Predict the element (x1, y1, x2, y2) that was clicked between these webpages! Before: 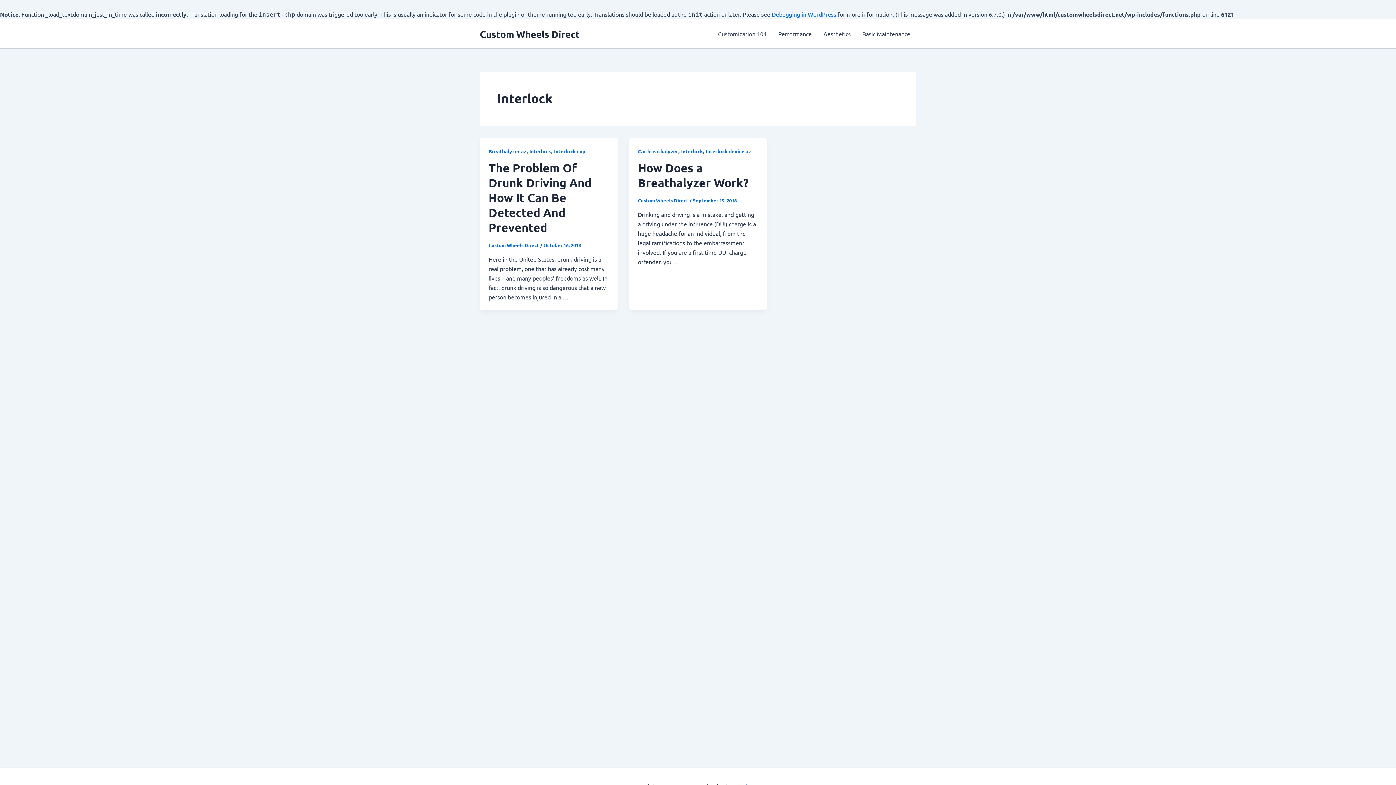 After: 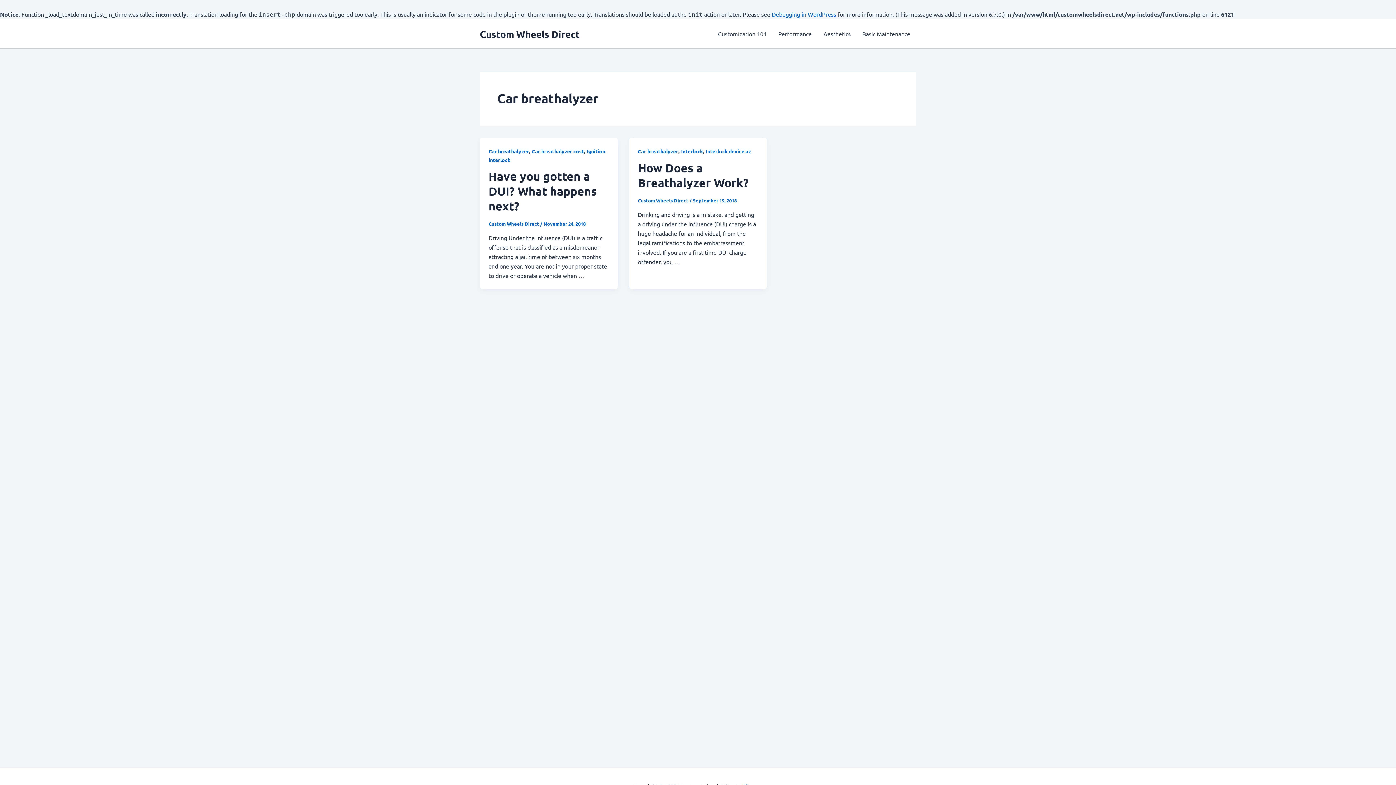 Action: bbox: (638, 148, 678, 154) label: Car breathalyzer